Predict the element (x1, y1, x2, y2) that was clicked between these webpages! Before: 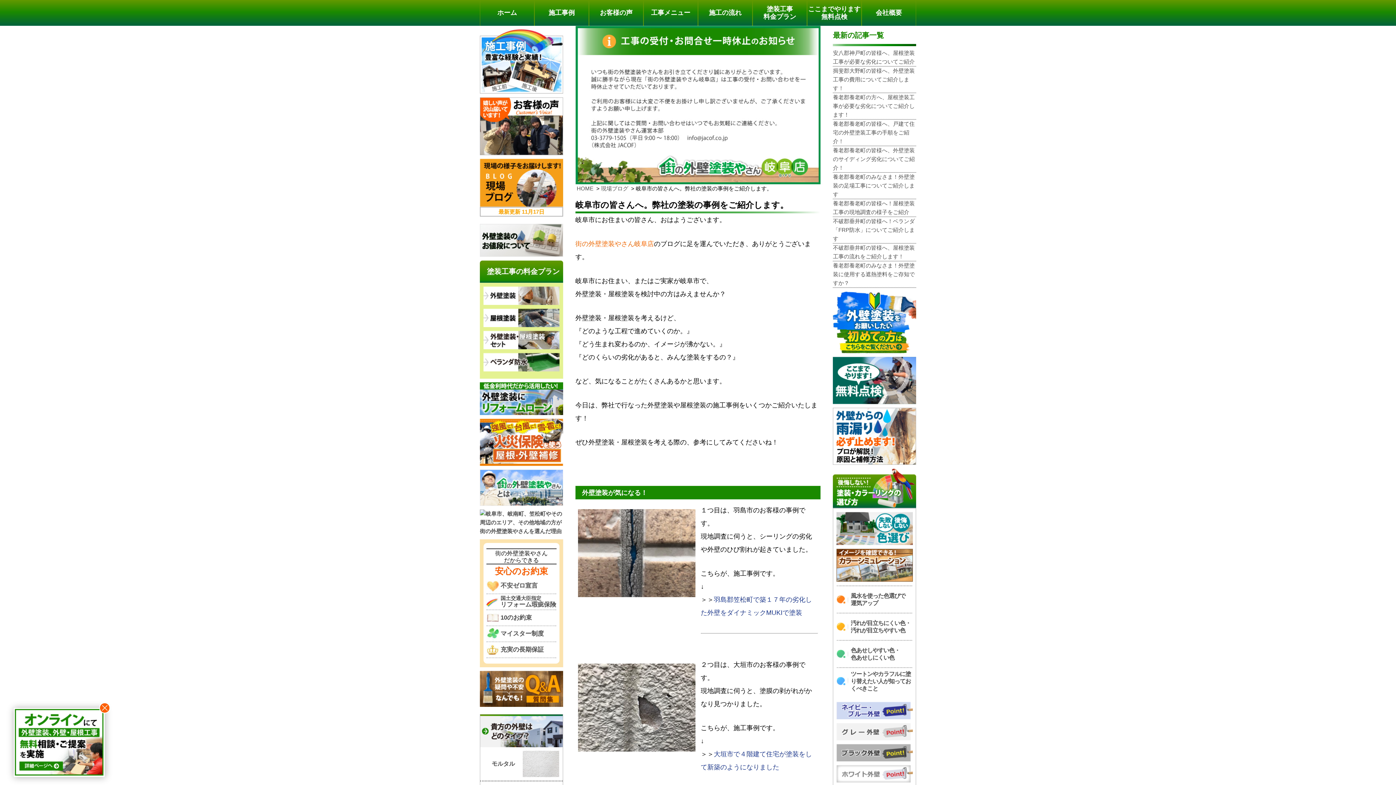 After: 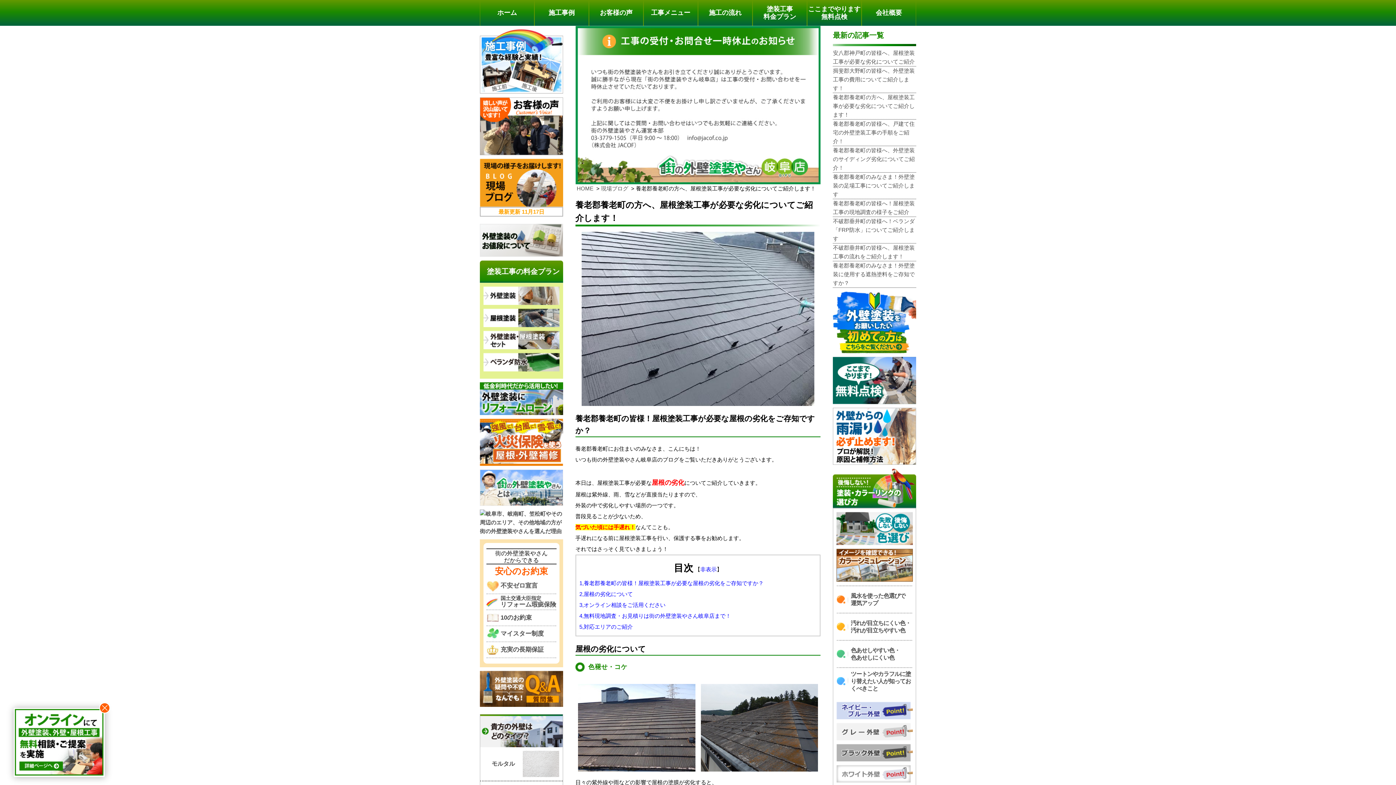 Action: label: 養老郡養老町の方へ、屋根塗装工事が必要な劣化についてご紹介します！ bbox: (833, 93, 916, 119)